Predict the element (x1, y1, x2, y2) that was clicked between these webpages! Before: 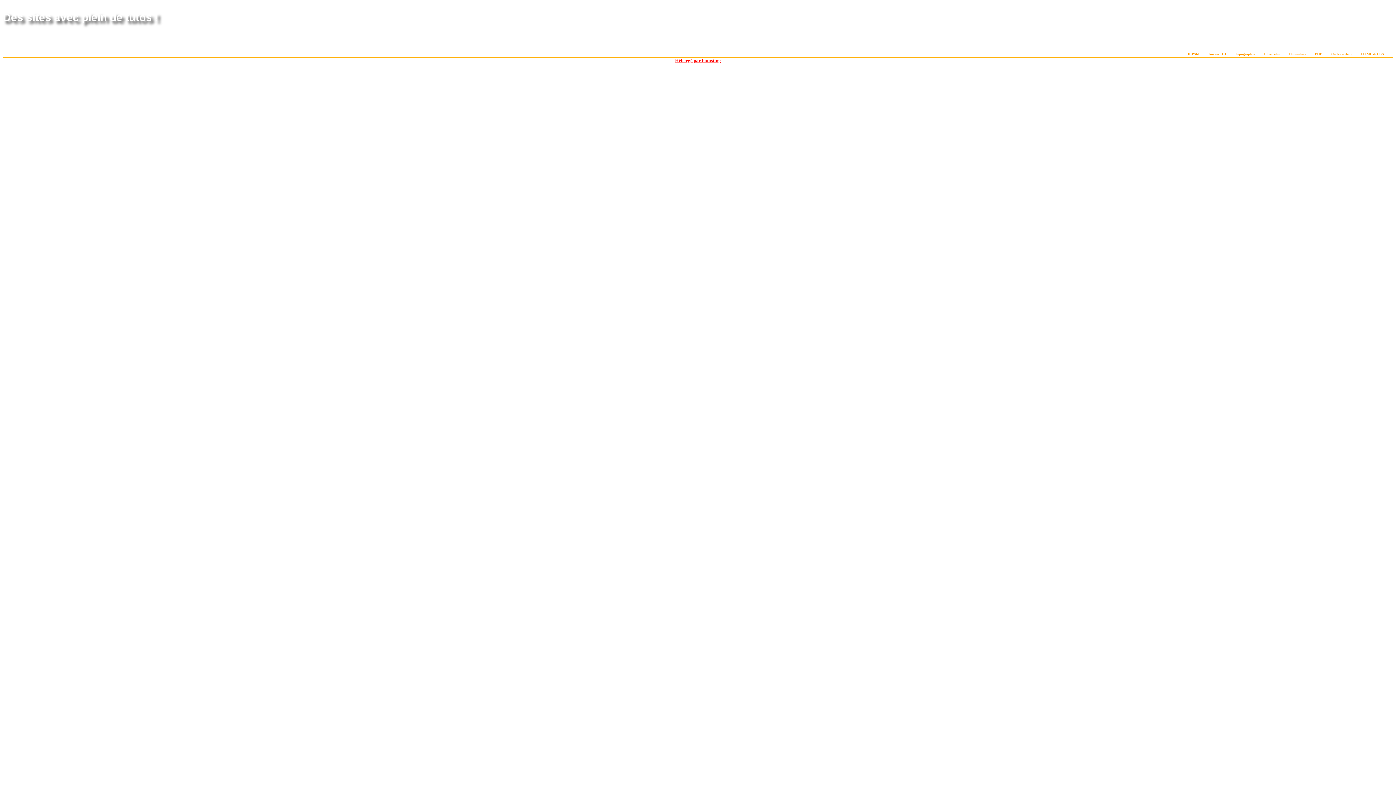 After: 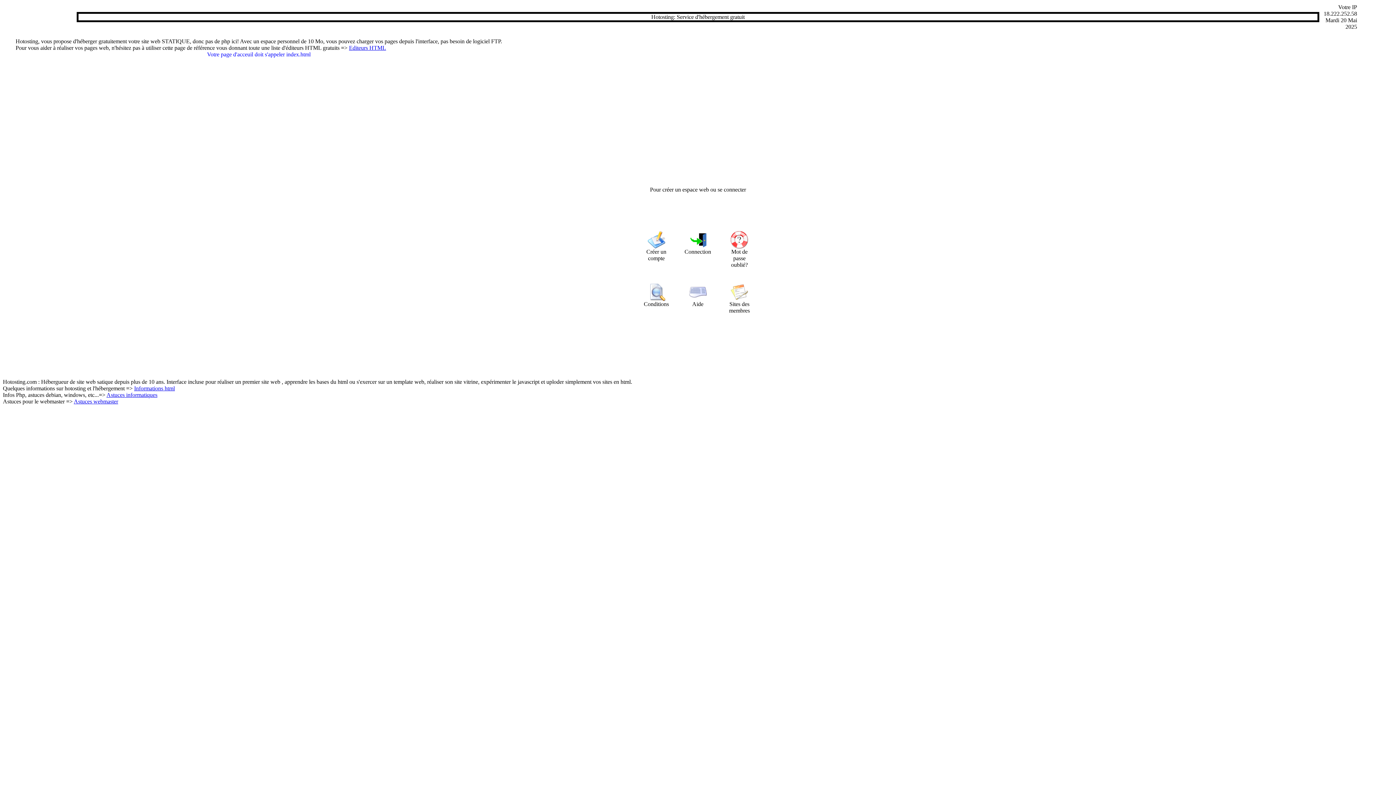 Action: label: Hébergé par hotosting bbox: (675, 58, 721, 62)